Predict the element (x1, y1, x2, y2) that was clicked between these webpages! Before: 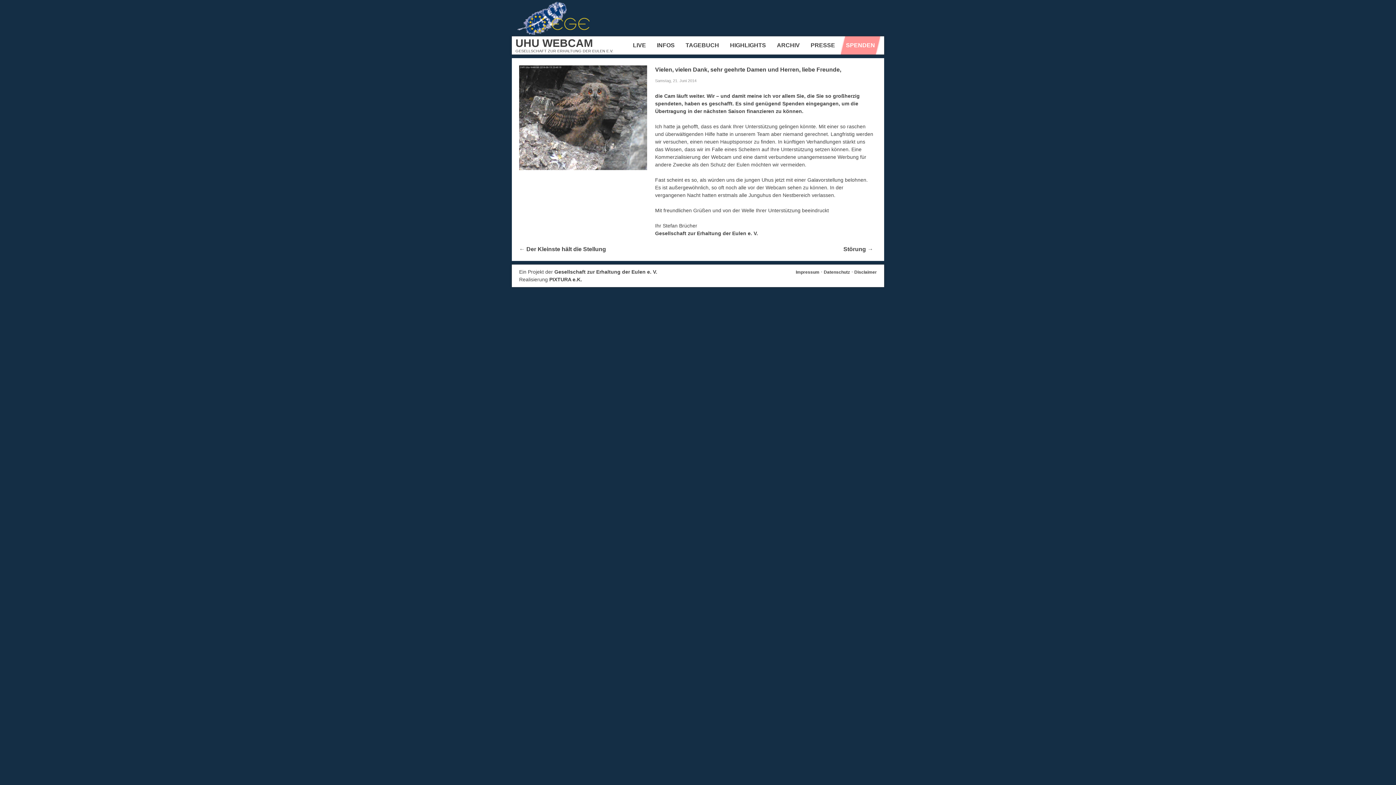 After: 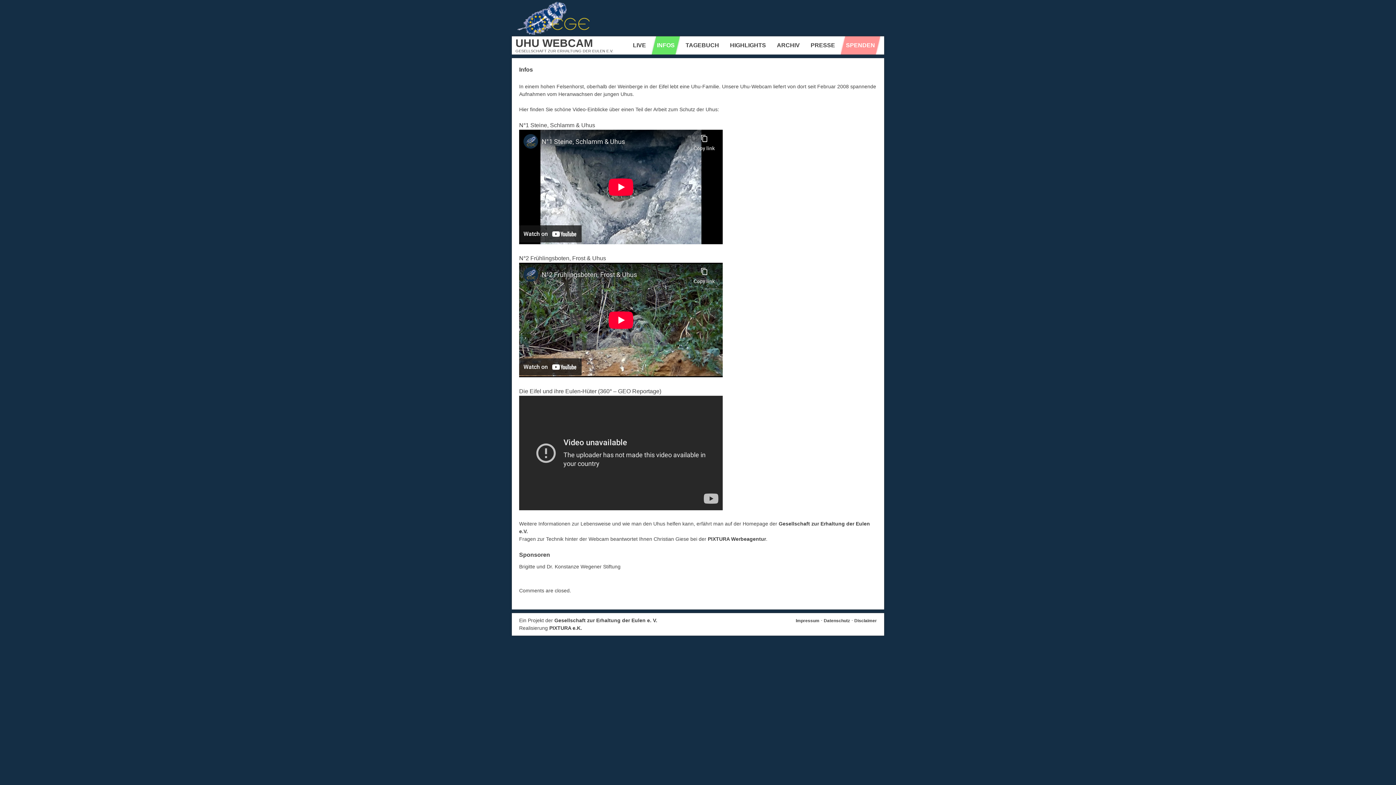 Action: label: INFOS bbox: (651, 36, 680, 54)